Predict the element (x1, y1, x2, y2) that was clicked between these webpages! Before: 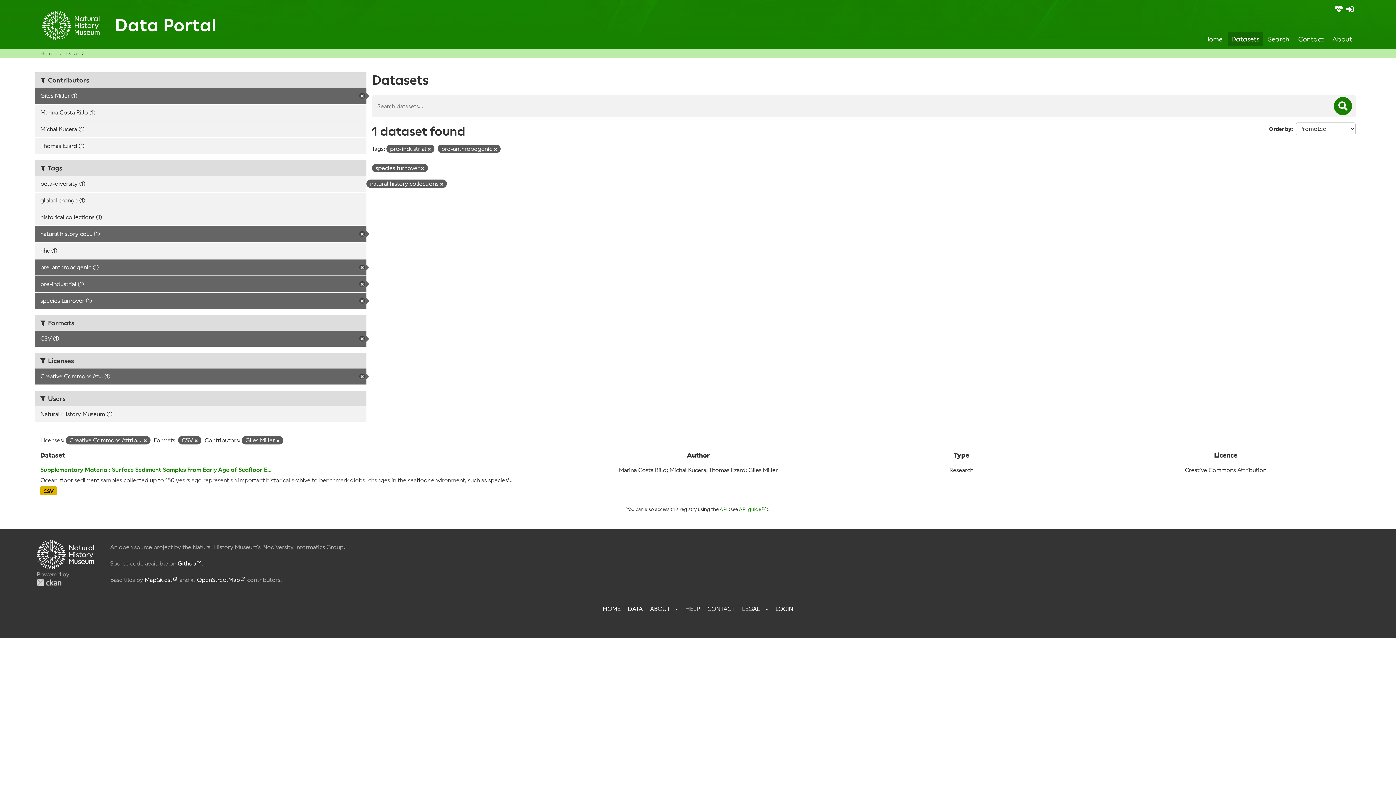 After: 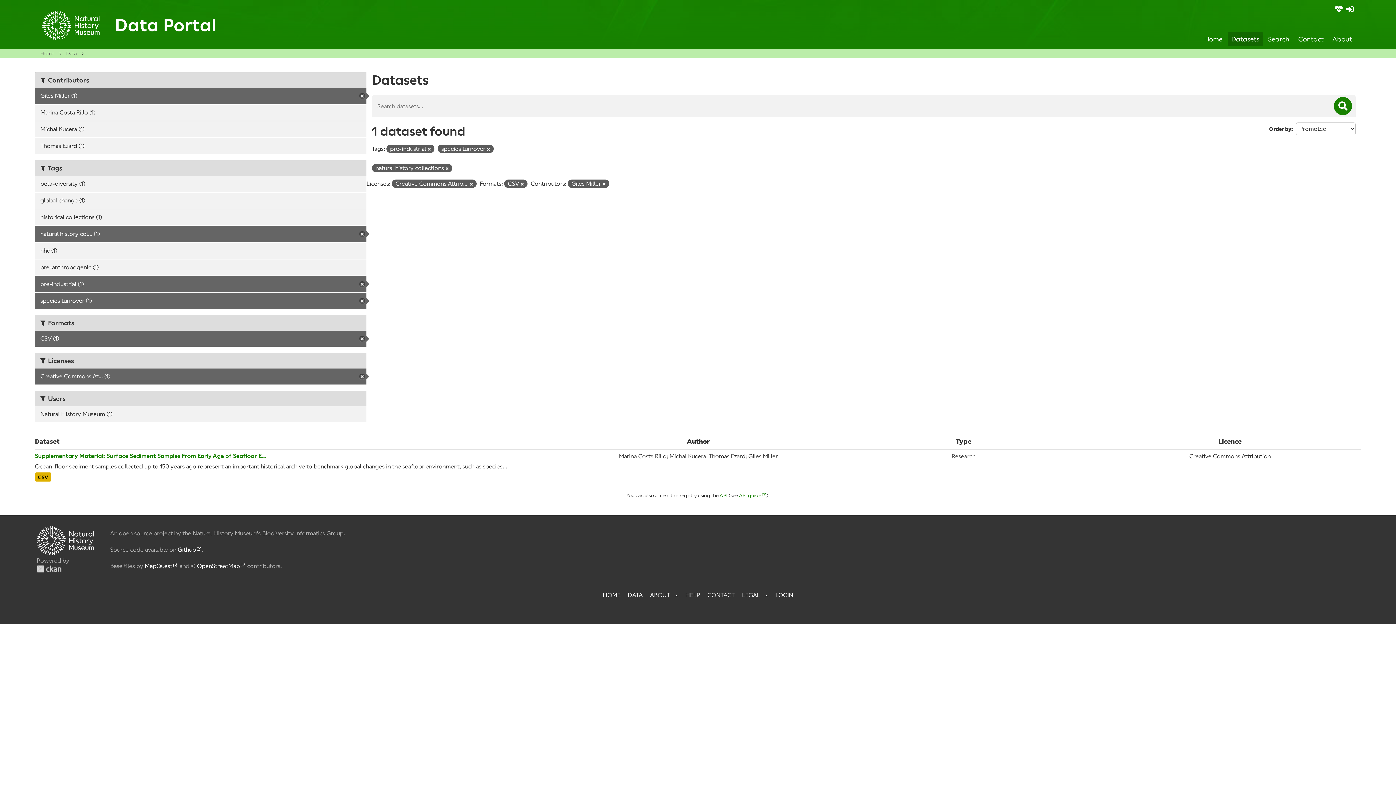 Action: bbox: (34, 259, 366, 275) label: pre-anthropogenic (1)